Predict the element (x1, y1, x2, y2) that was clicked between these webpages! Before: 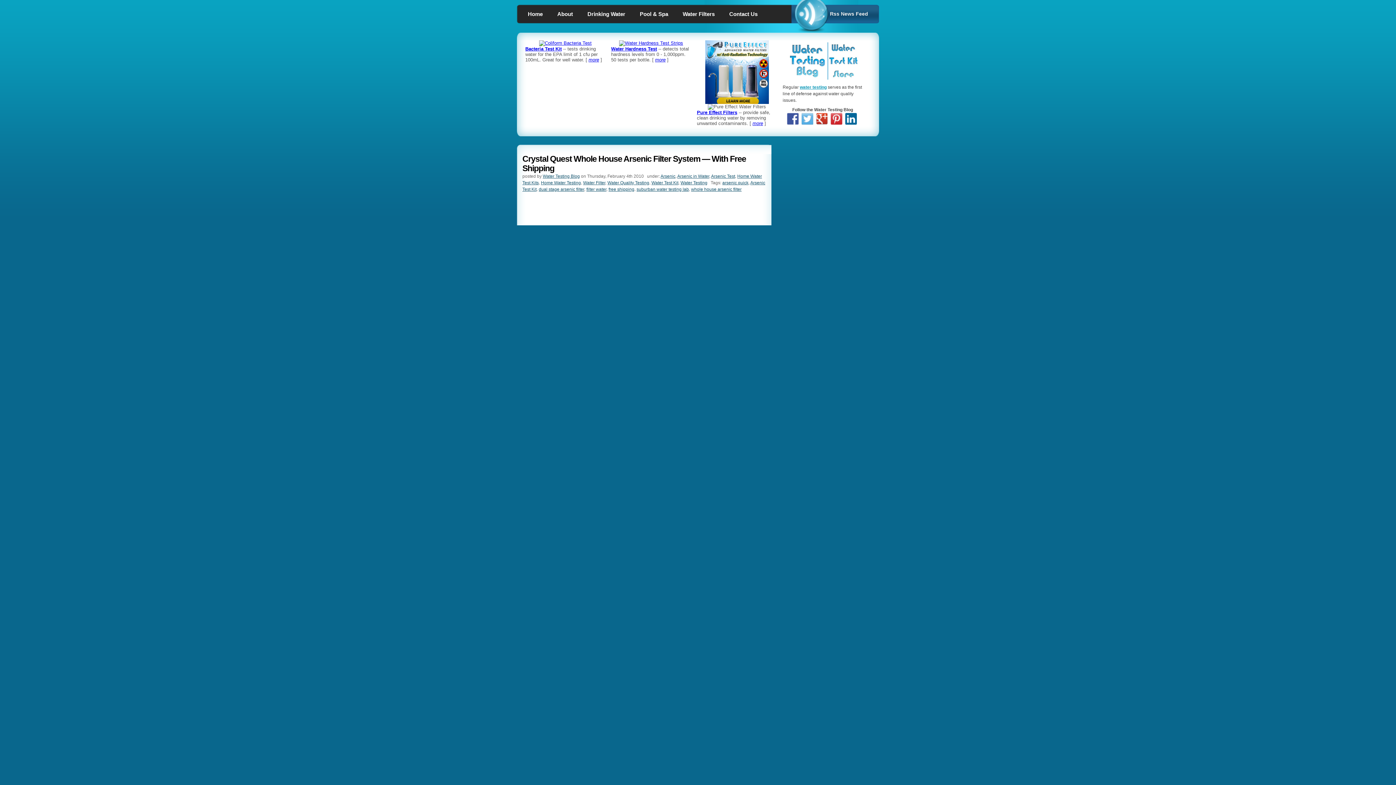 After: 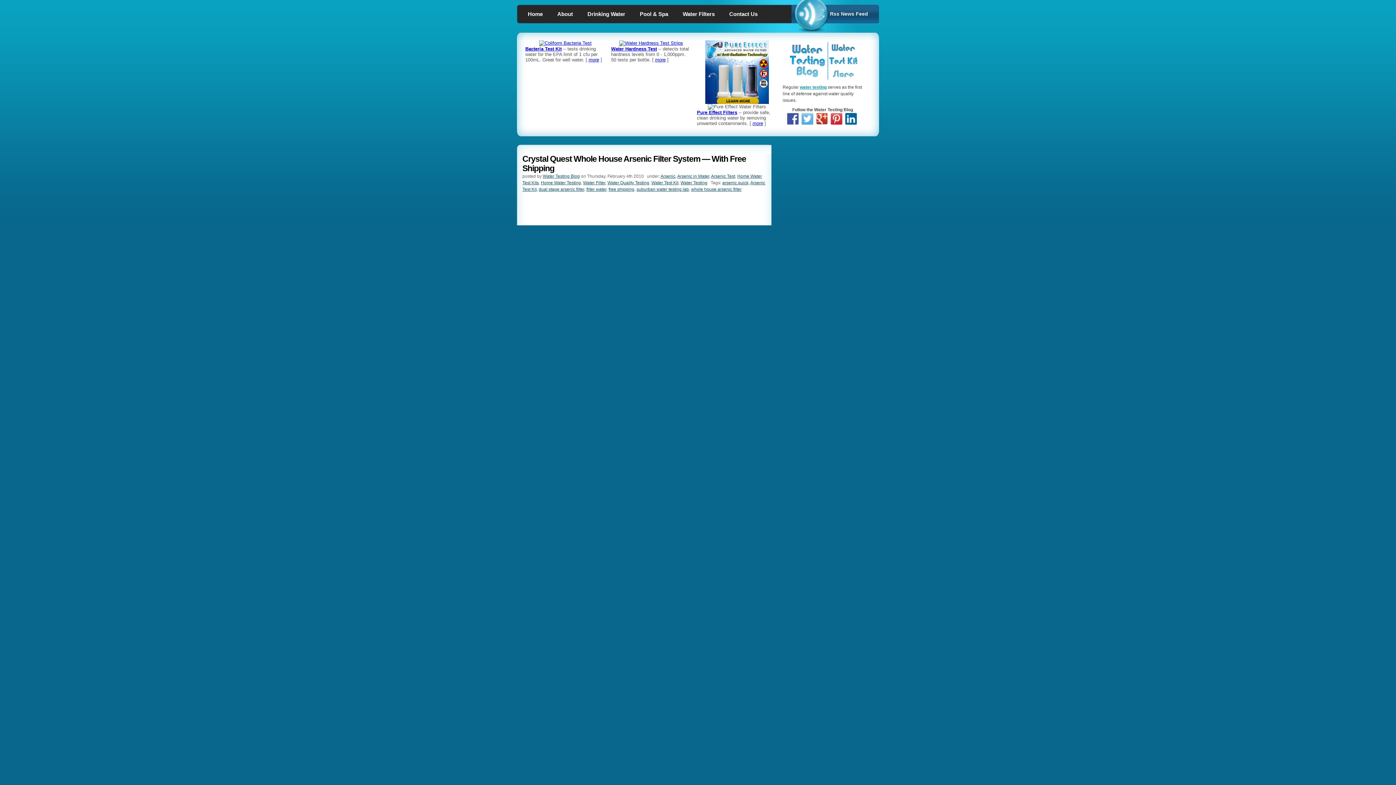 Action: label: more bbox: (752, 120, 763, 126)